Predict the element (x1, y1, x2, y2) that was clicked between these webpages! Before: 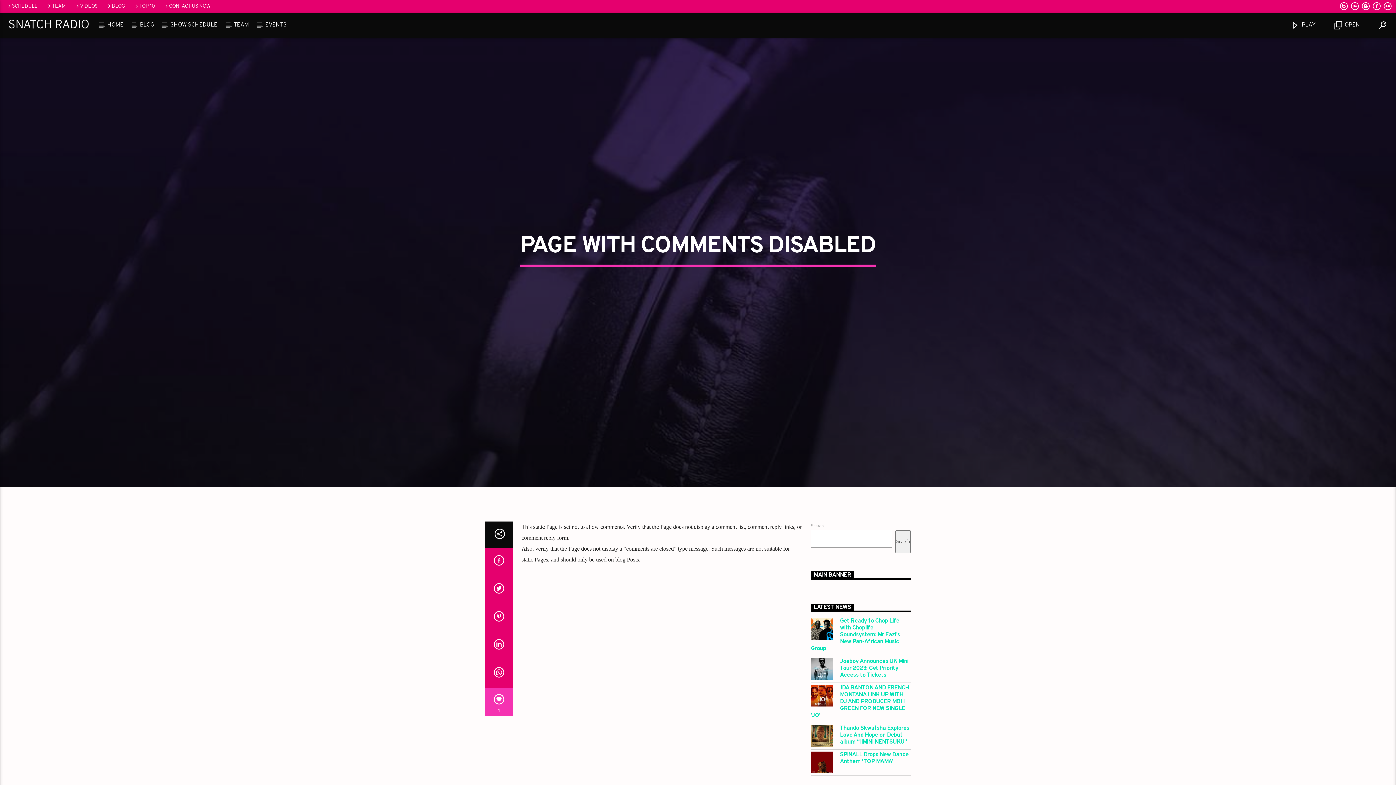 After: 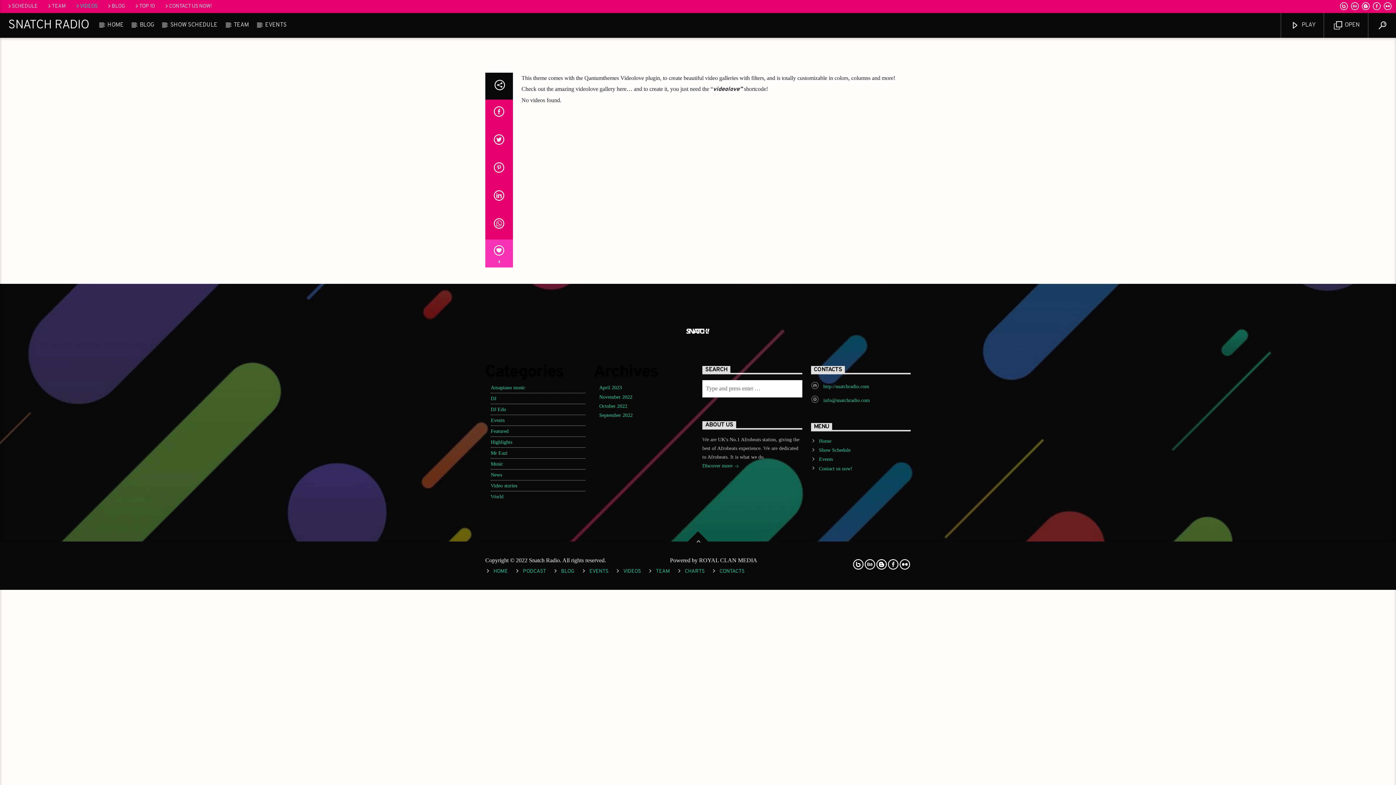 Action: label: VIDEOS bbox: (72, 2, 100, 9)